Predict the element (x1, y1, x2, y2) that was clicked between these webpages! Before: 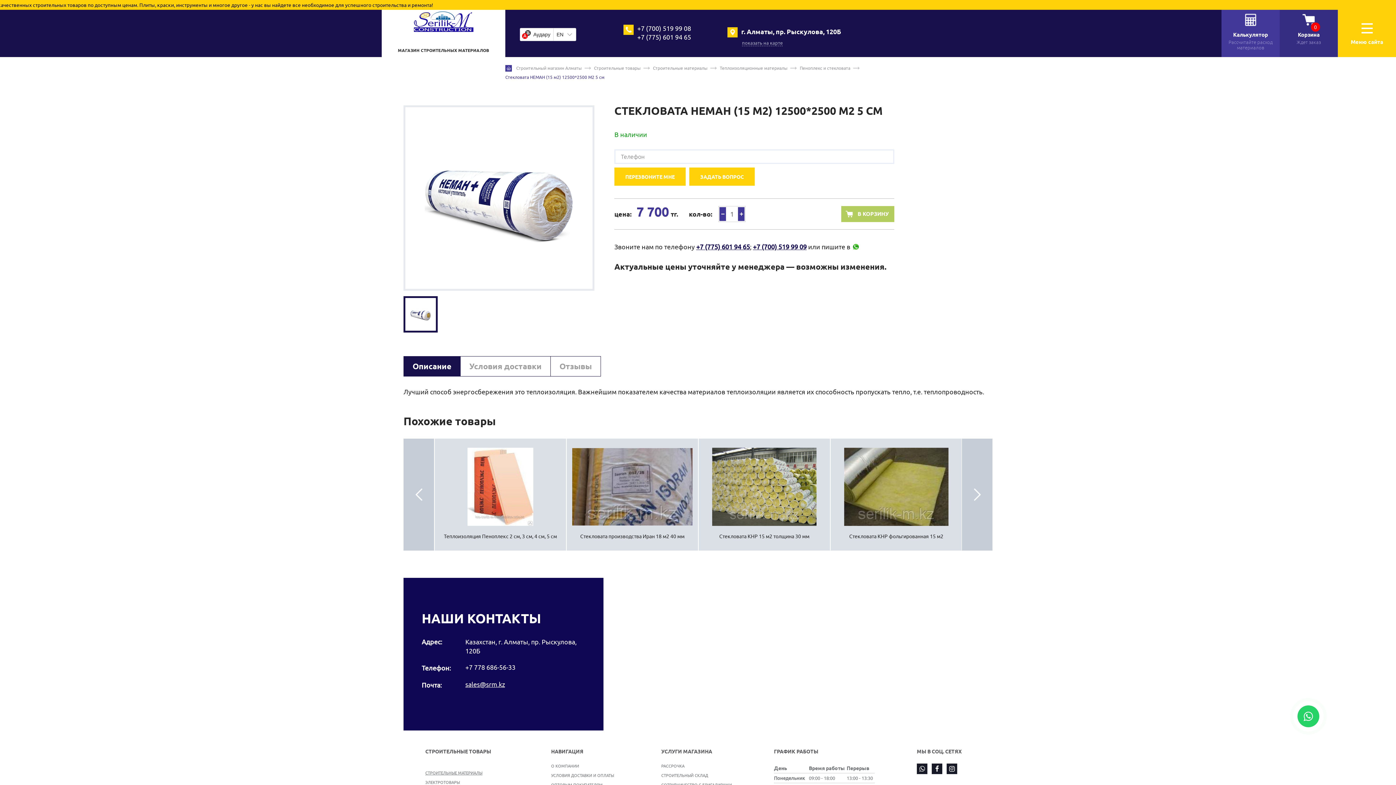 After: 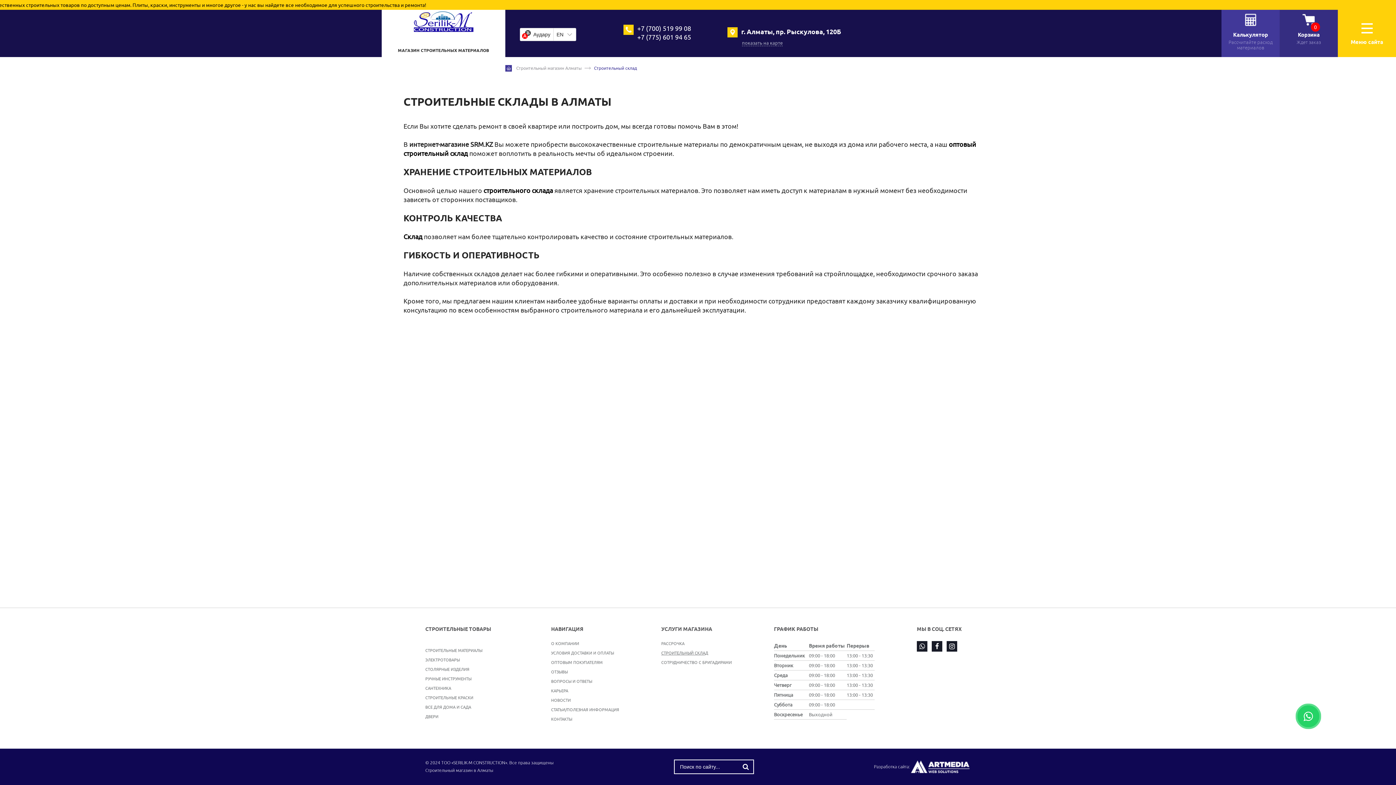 Action: bbox: (661, 773, 708, 778) label: СТРОИТЕЛЬНЫЙ СКЛАД